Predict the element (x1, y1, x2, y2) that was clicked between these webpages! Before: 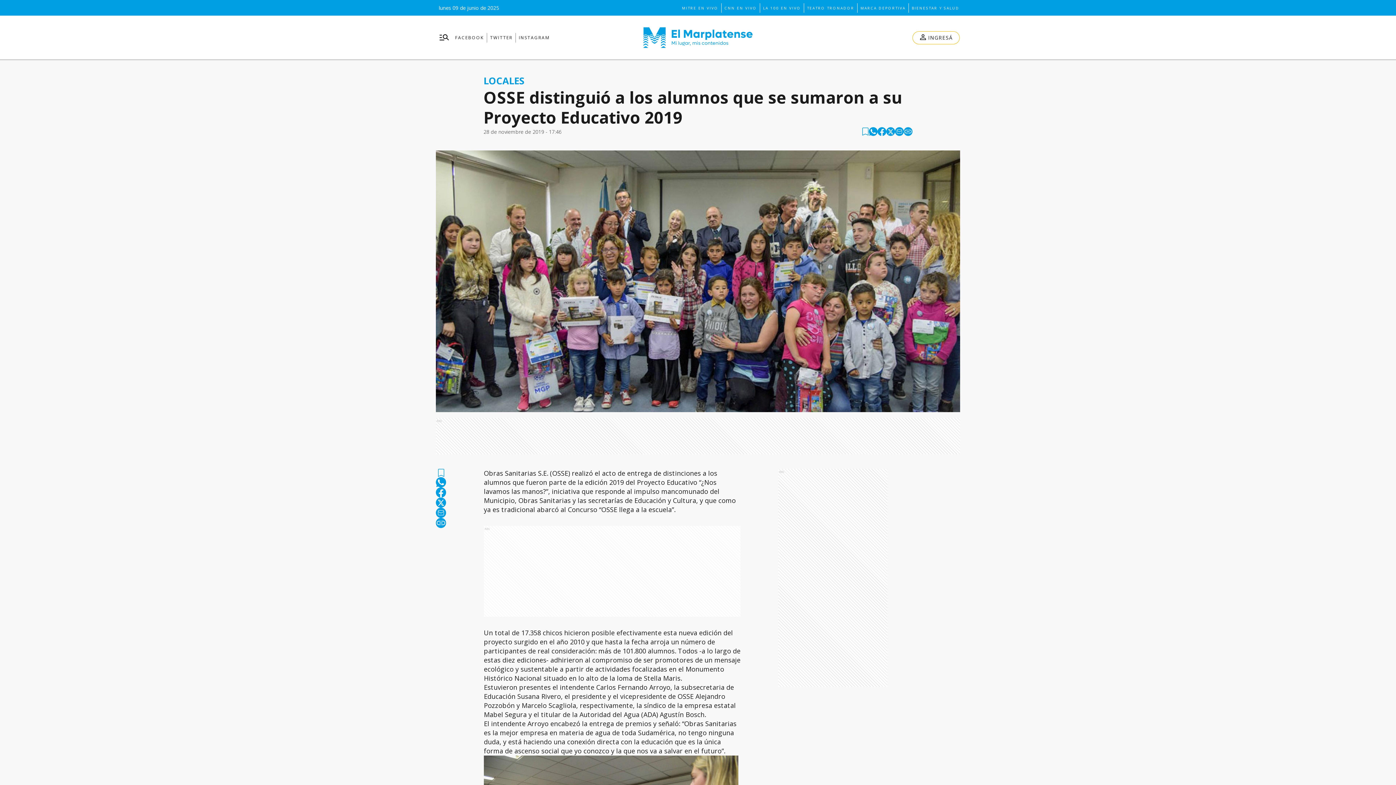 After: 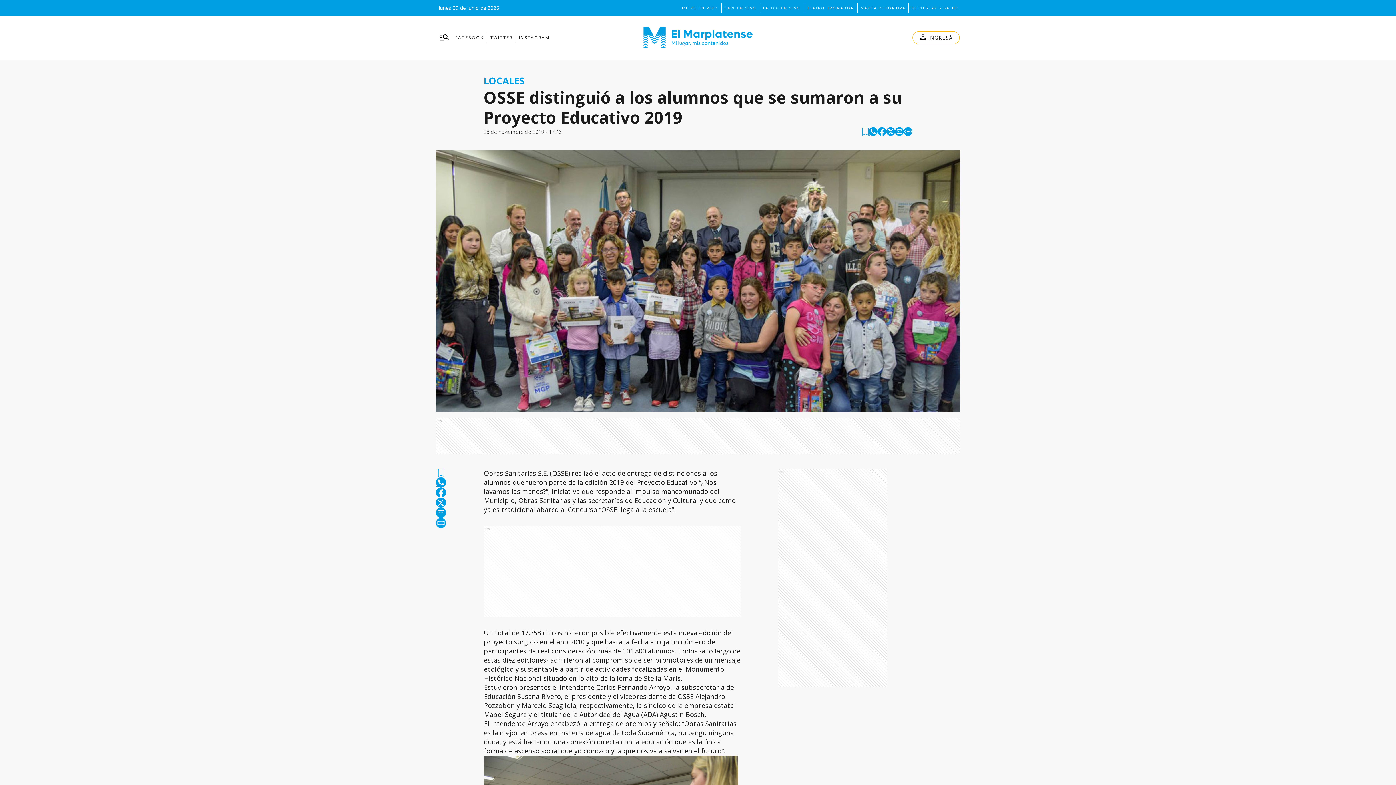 Action: label: twitter bbox: (886, 127, 895, 136)